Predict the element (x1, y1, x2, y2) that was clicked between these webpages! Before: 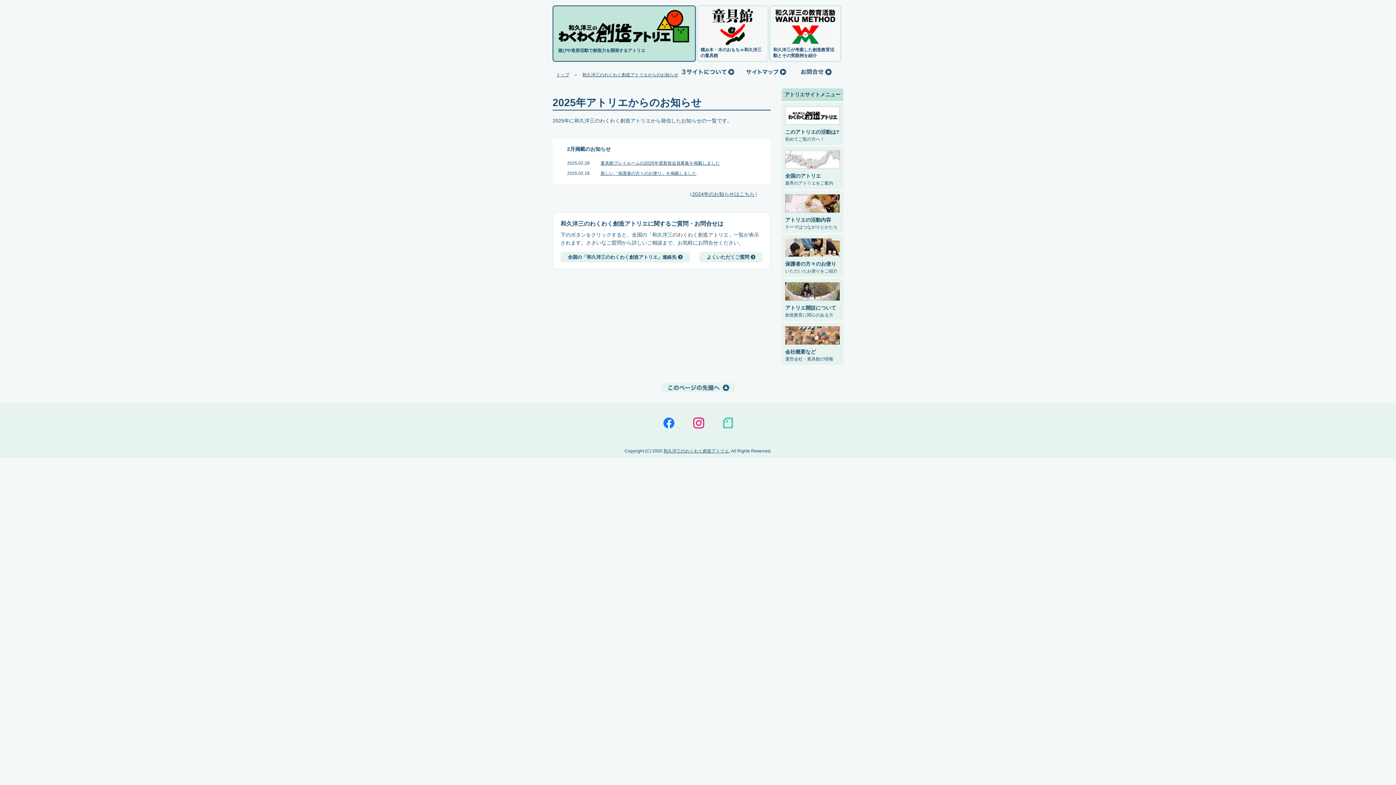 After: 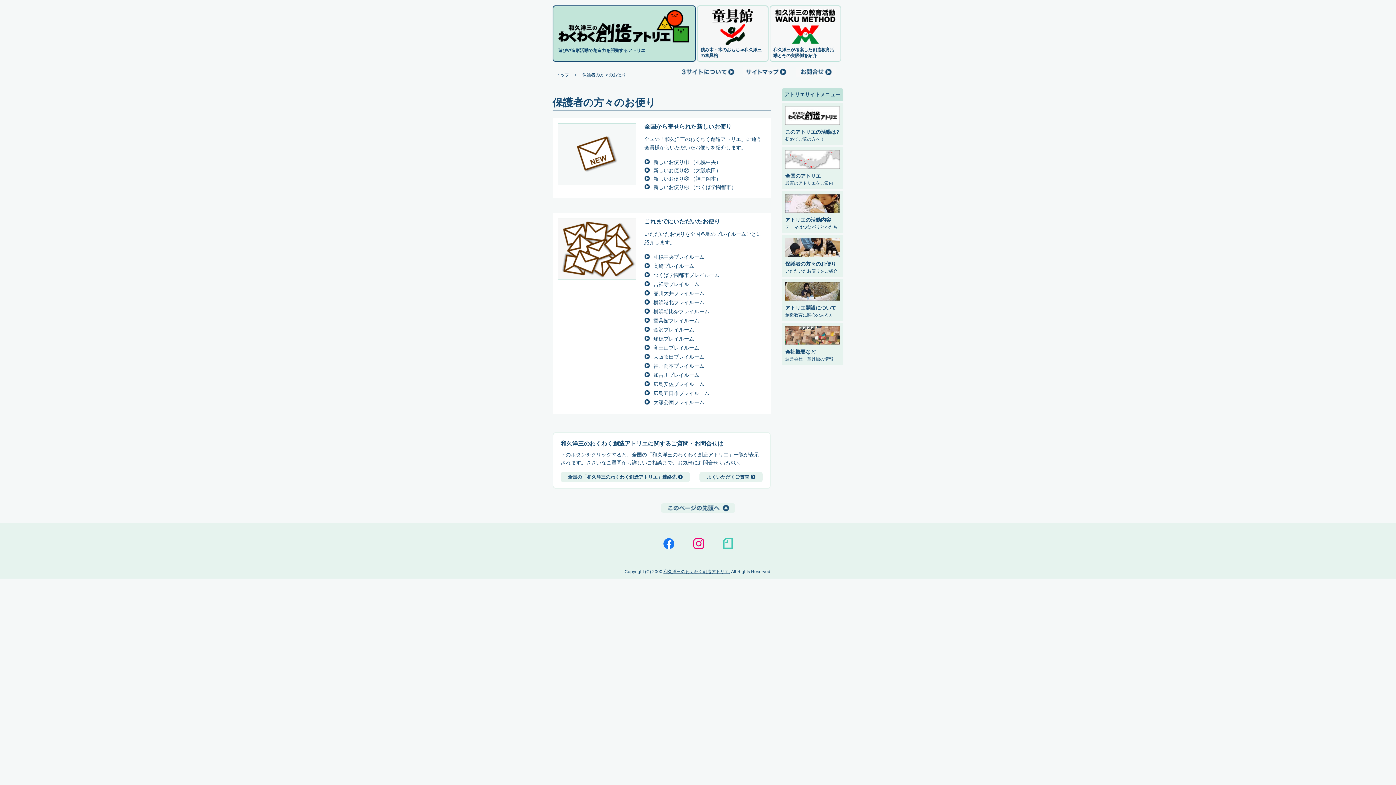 Action: bbox: (781, 234, 843, 277) label: 保護者の方々のお便り

いただいたお便りをご紹介